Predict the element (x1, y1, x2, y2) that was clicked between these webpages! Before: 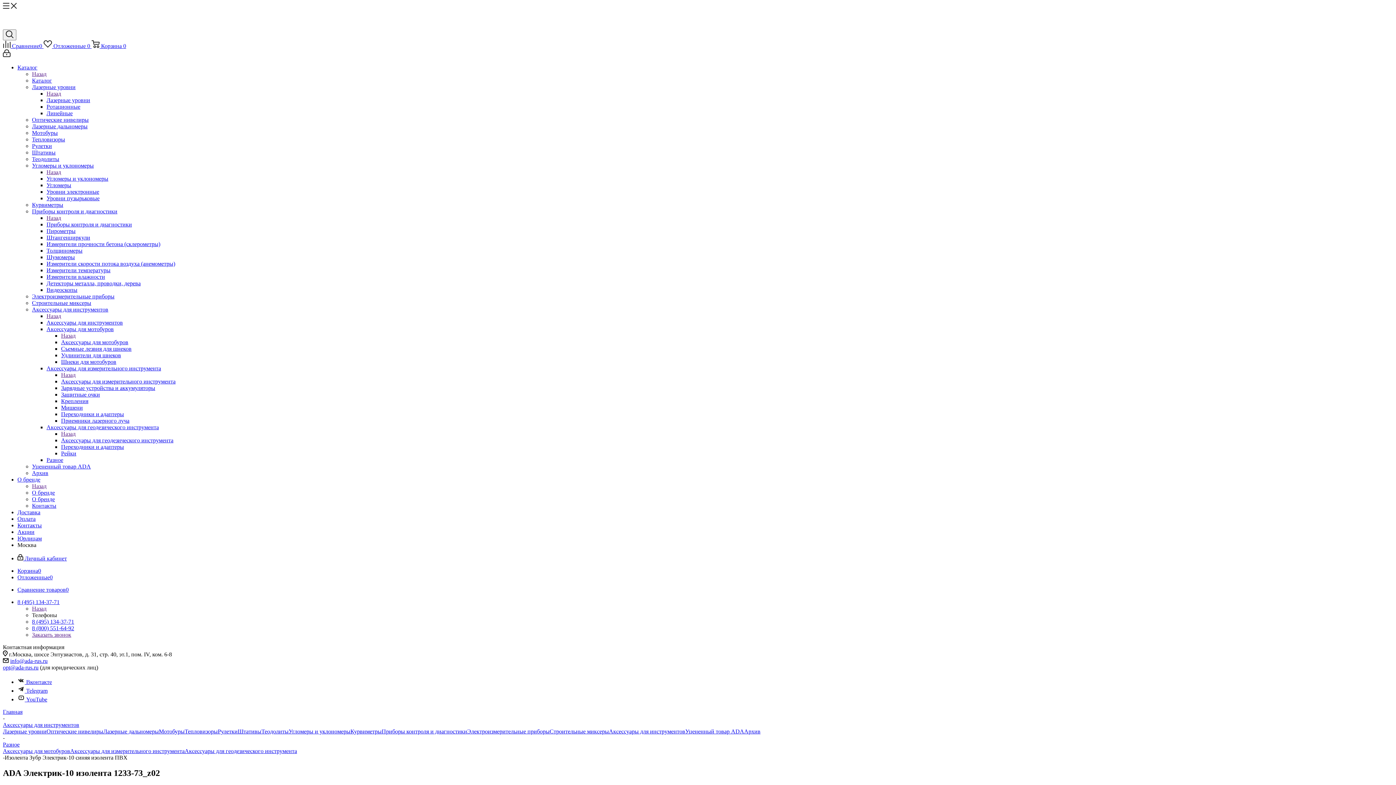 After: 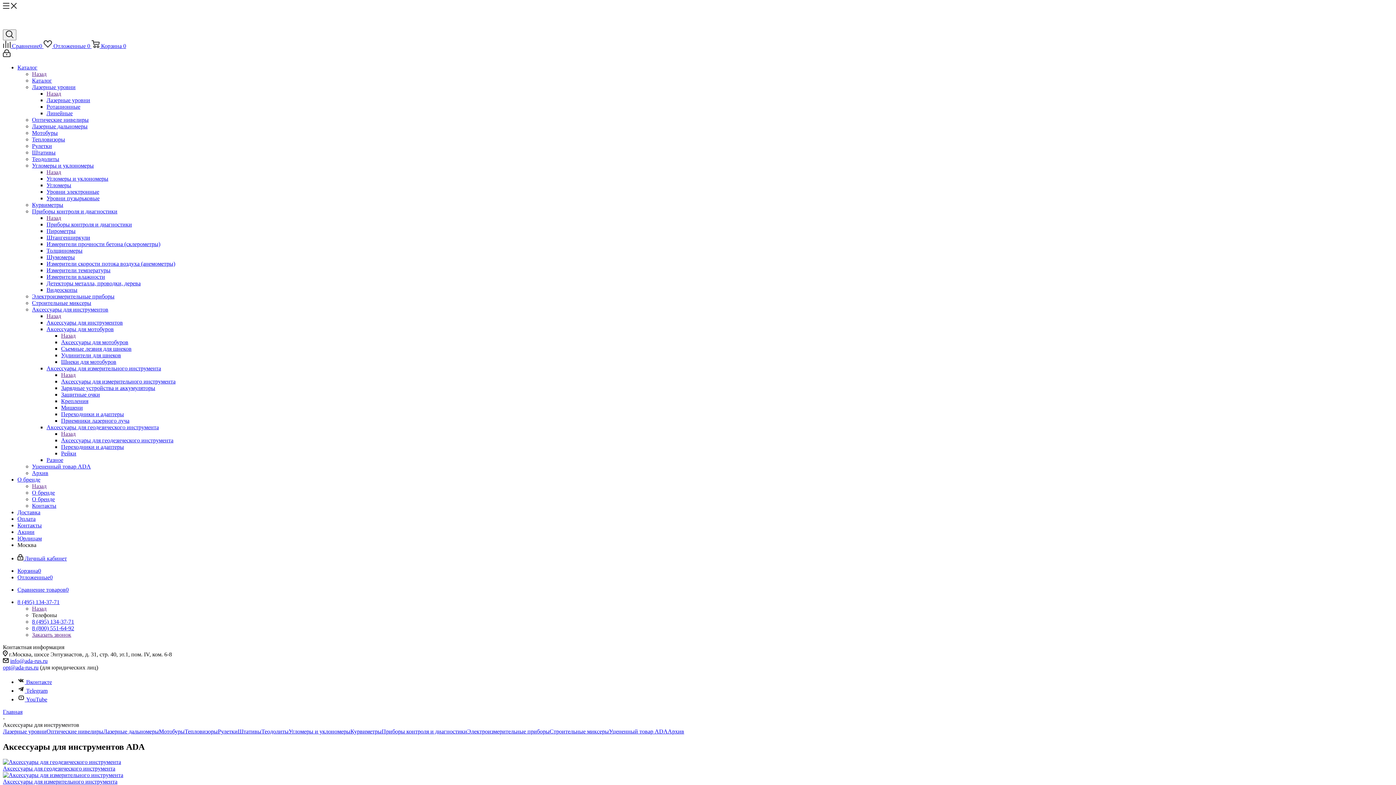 Action: label: Аксессуары для инструментов bbox: (32, 306, 108, 312)